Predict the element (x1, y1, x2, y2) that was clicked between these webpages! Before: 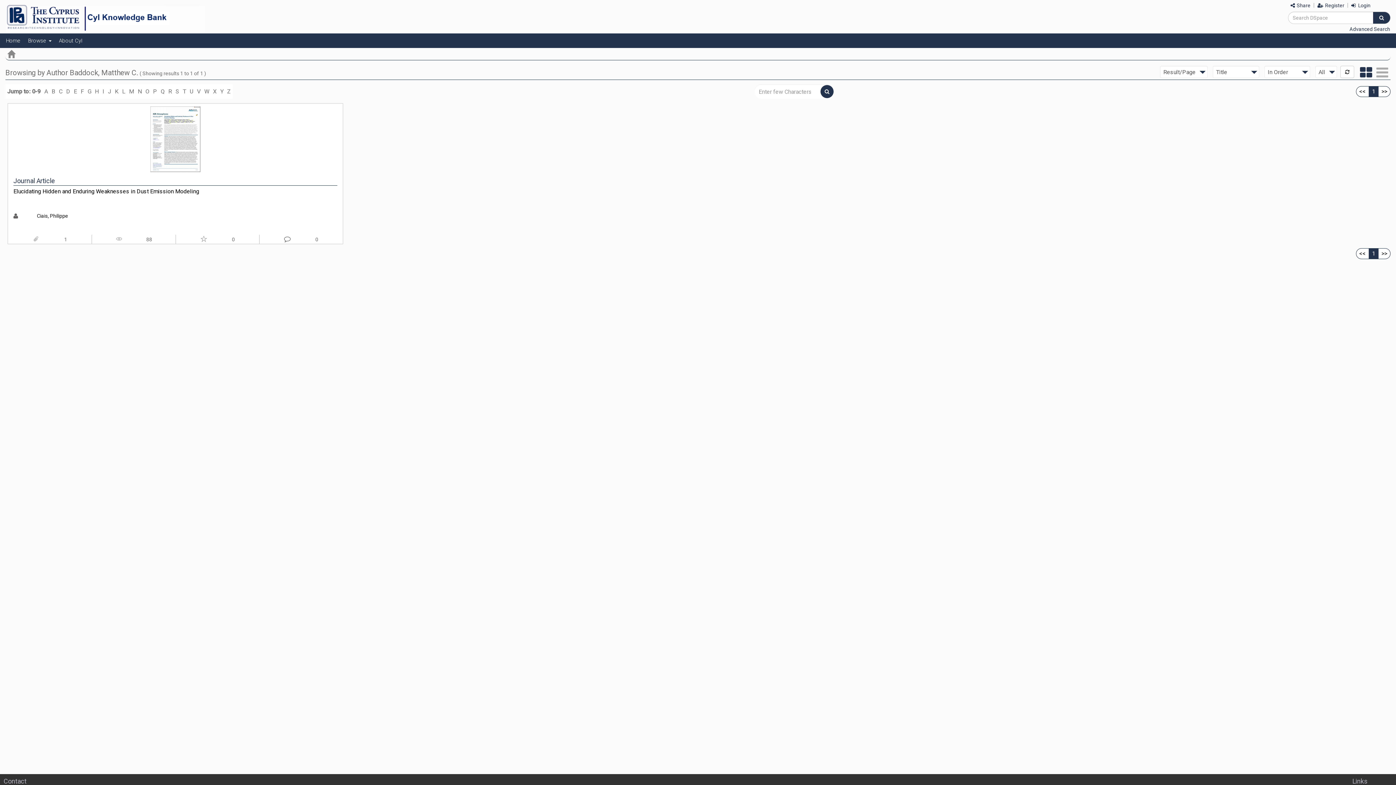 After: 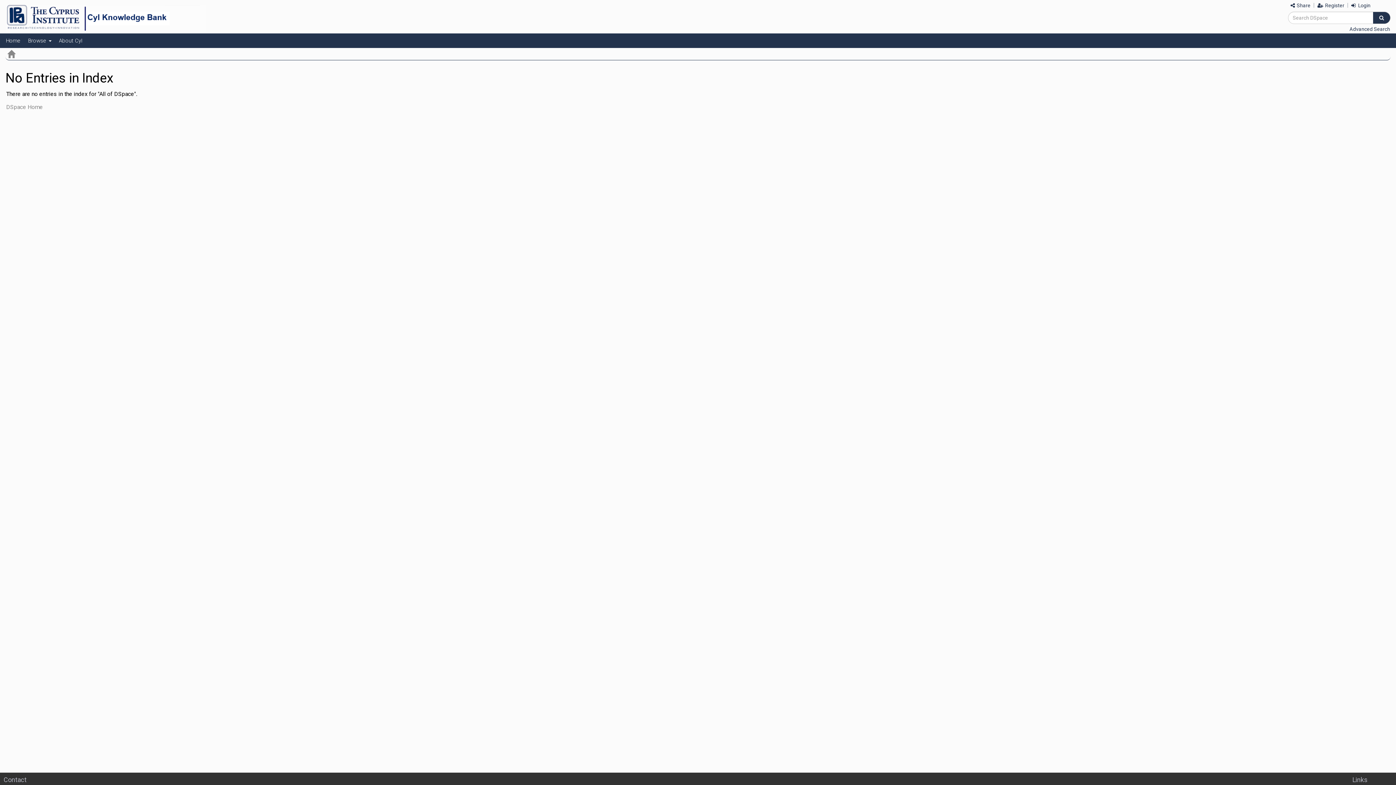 Action: bbox: (93, 86, 100, 96) label: H